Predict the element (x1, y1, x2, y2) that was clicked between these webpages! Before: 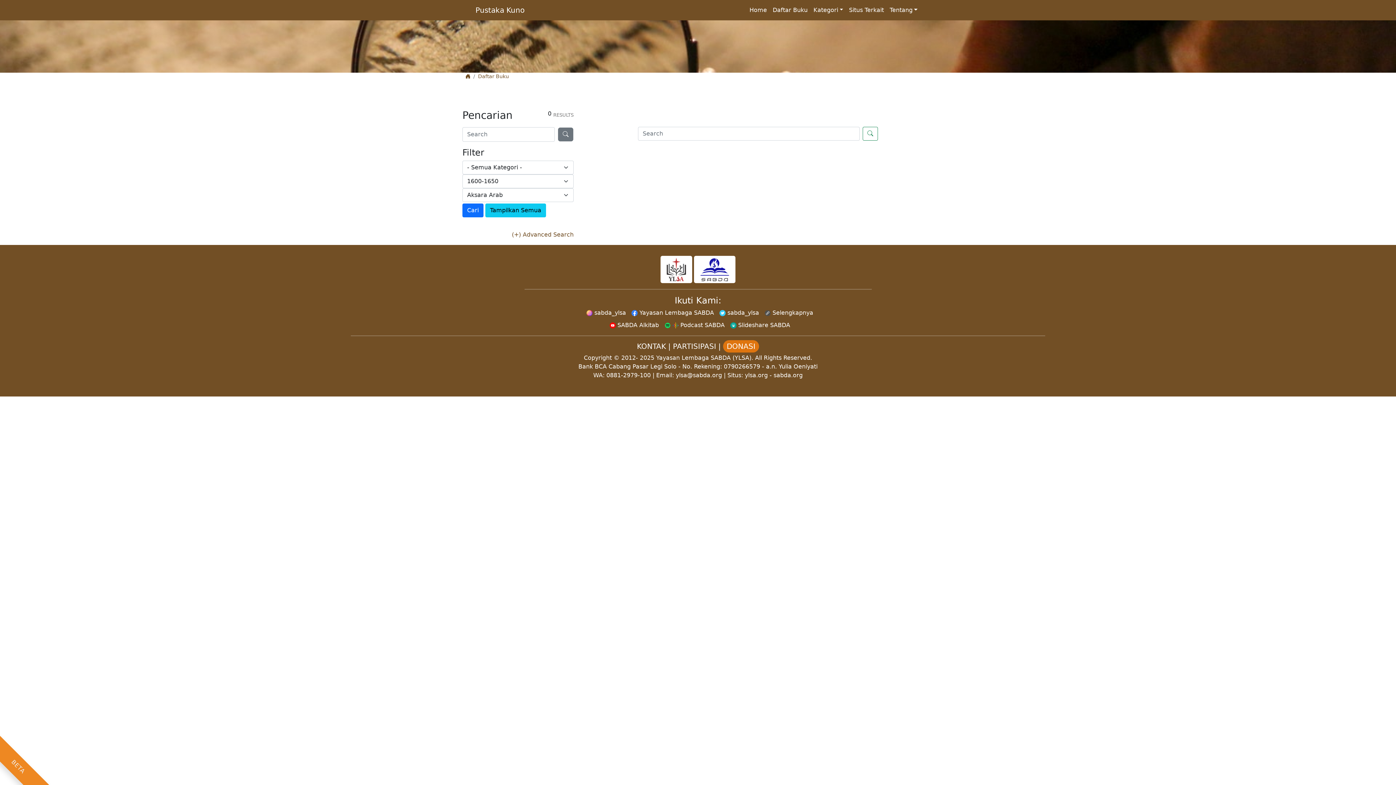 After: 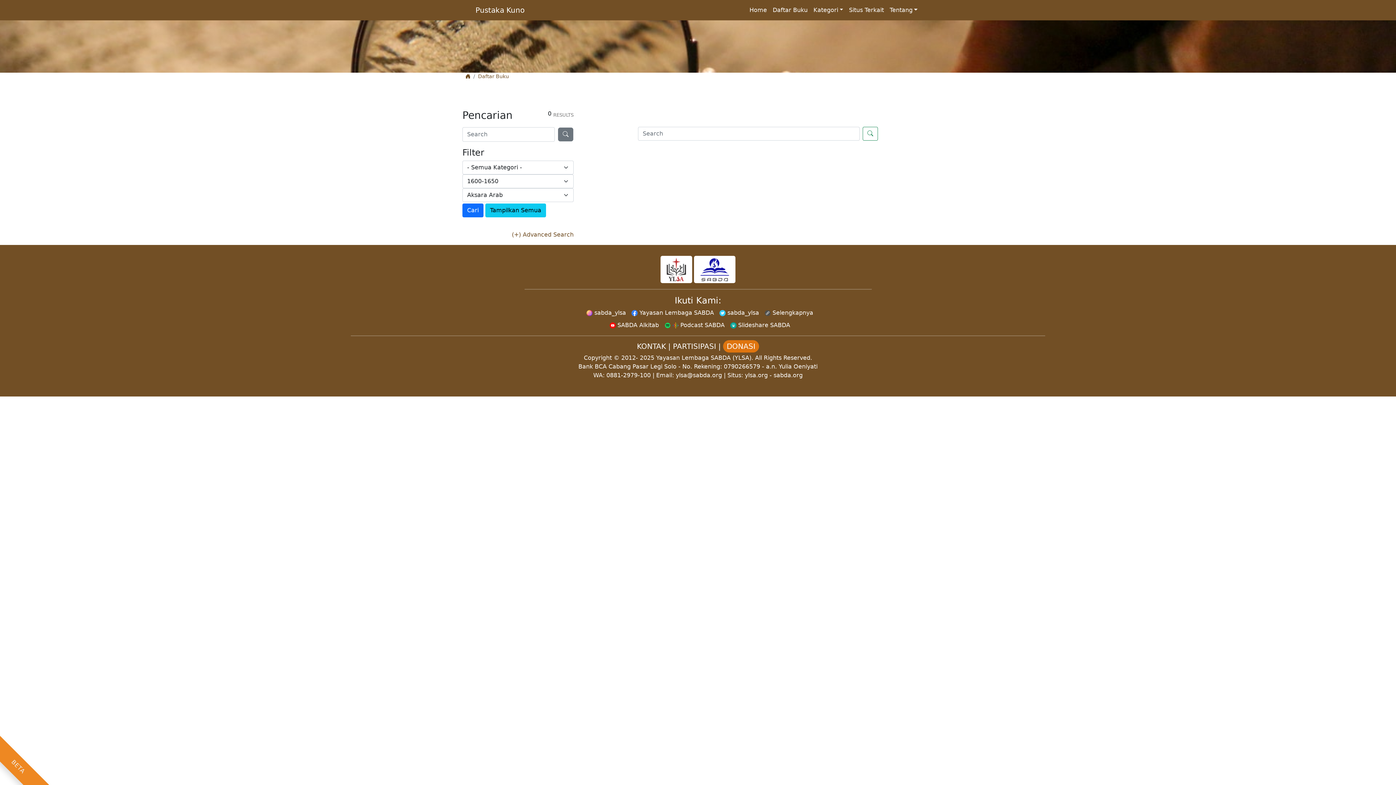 Action: bbox: (584, 354, 612, 361) label: Copyright